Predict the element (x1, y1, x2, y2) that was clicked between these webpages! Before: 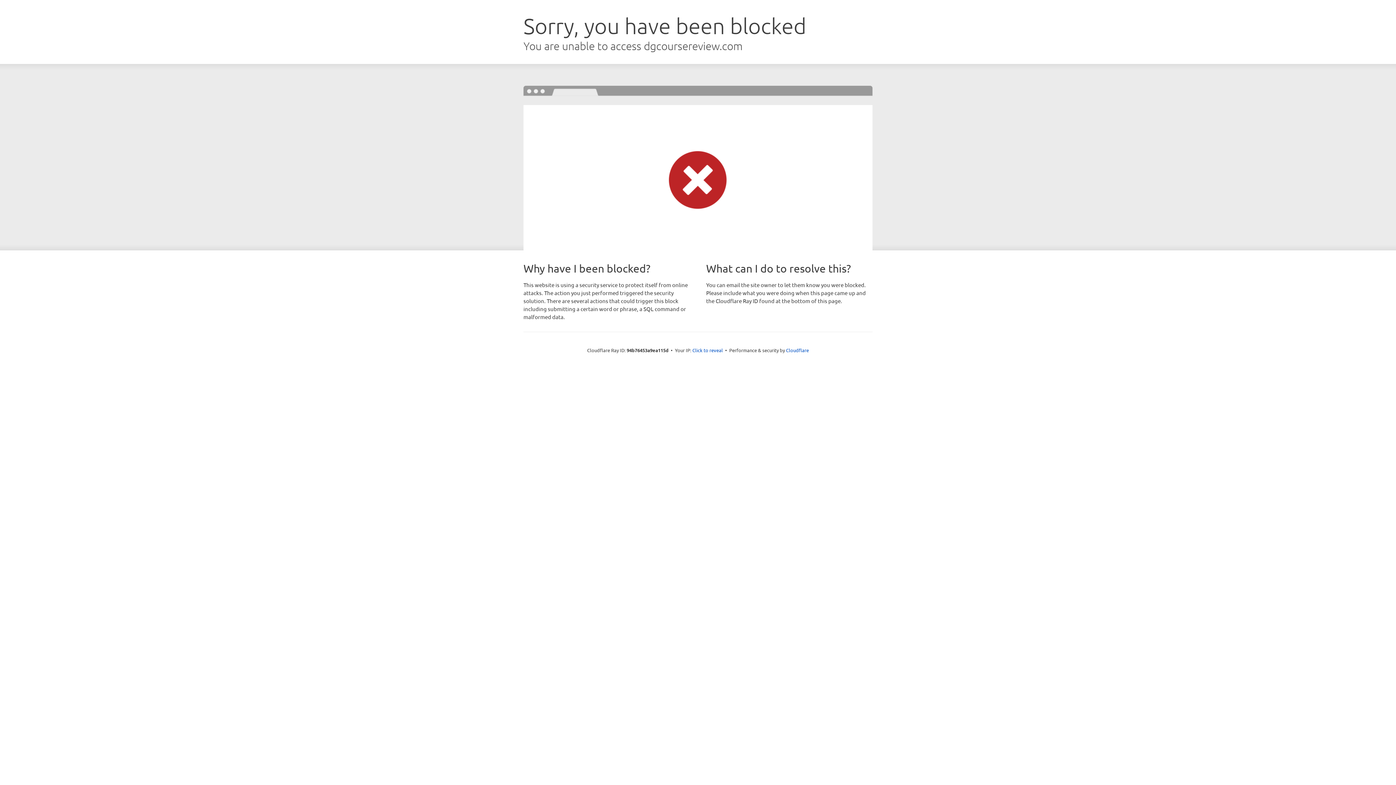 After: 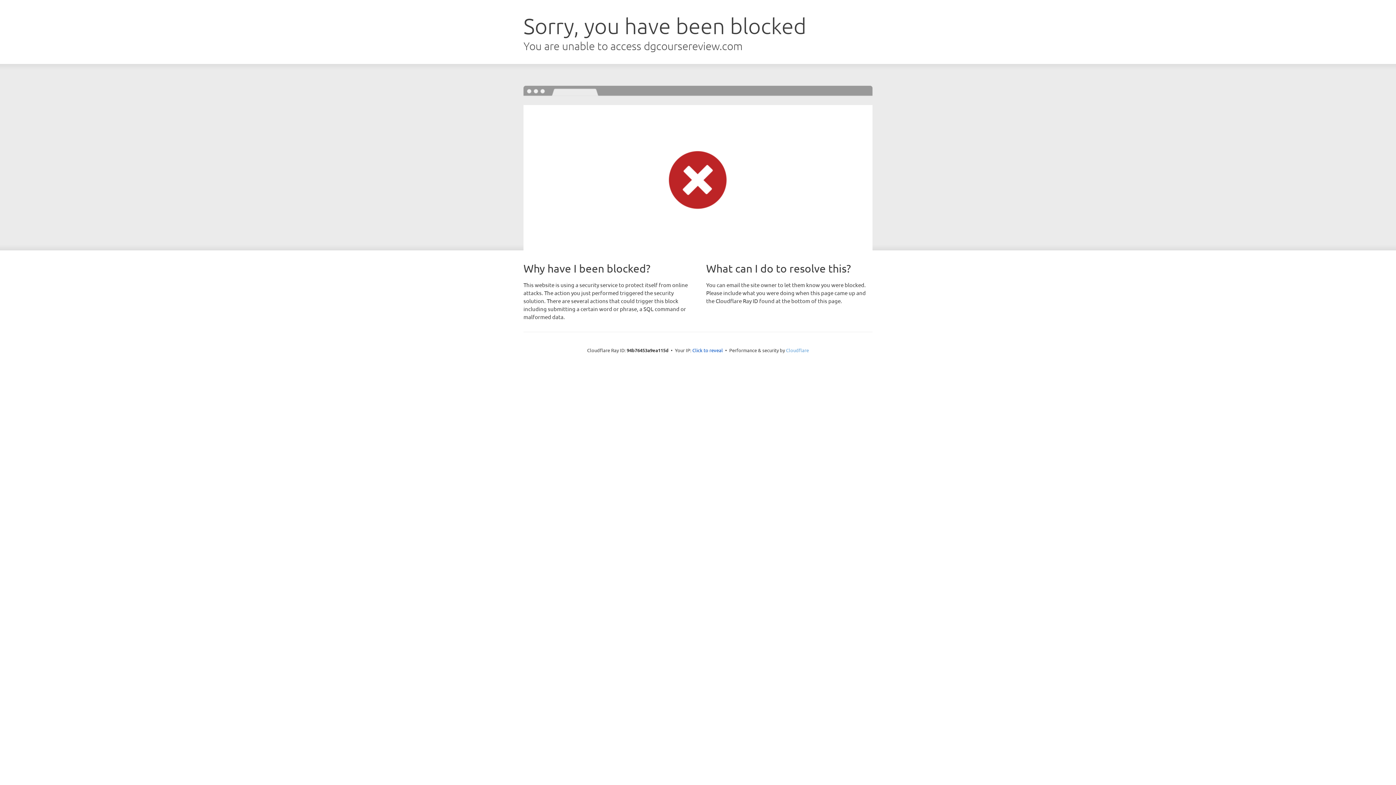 Action: label: Cloudflare bbox: (786, 347, 809, 353)